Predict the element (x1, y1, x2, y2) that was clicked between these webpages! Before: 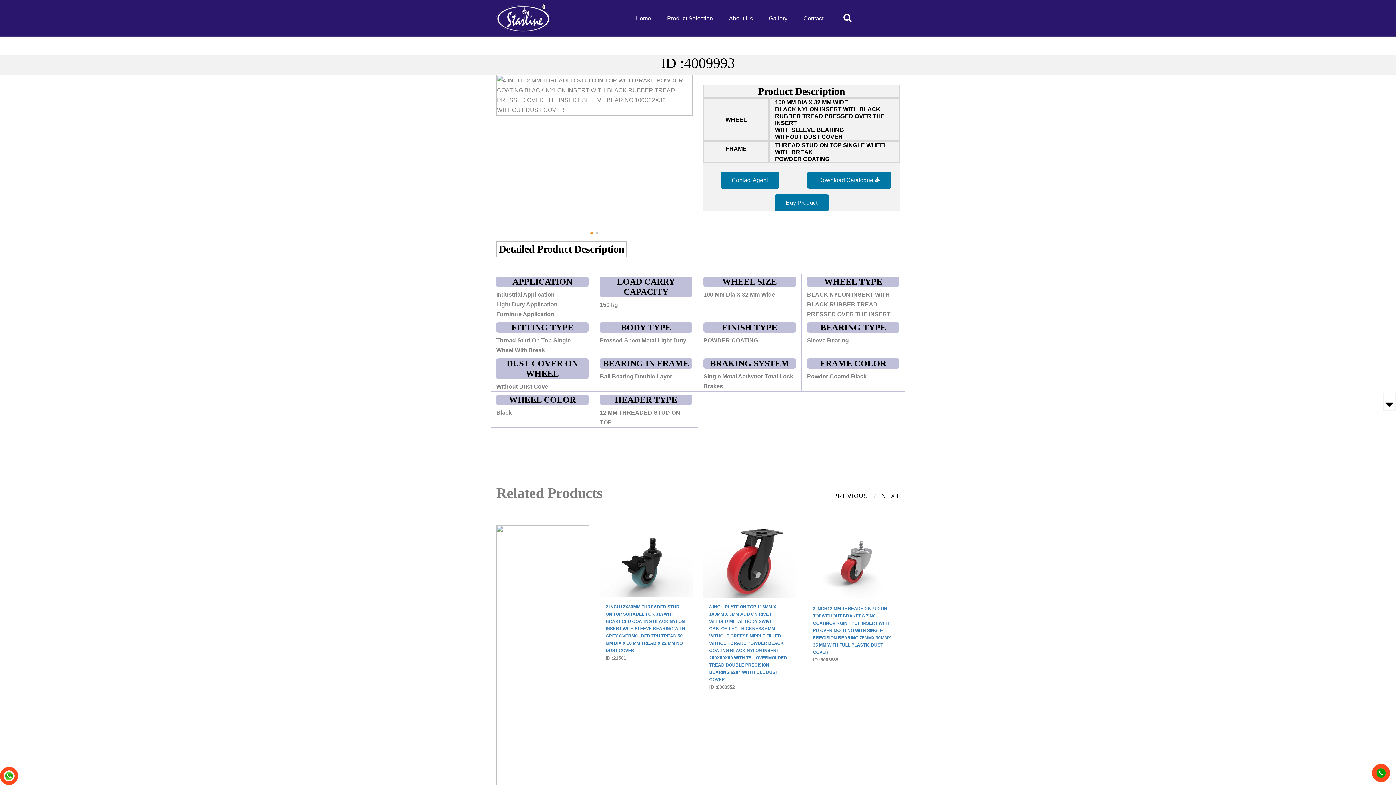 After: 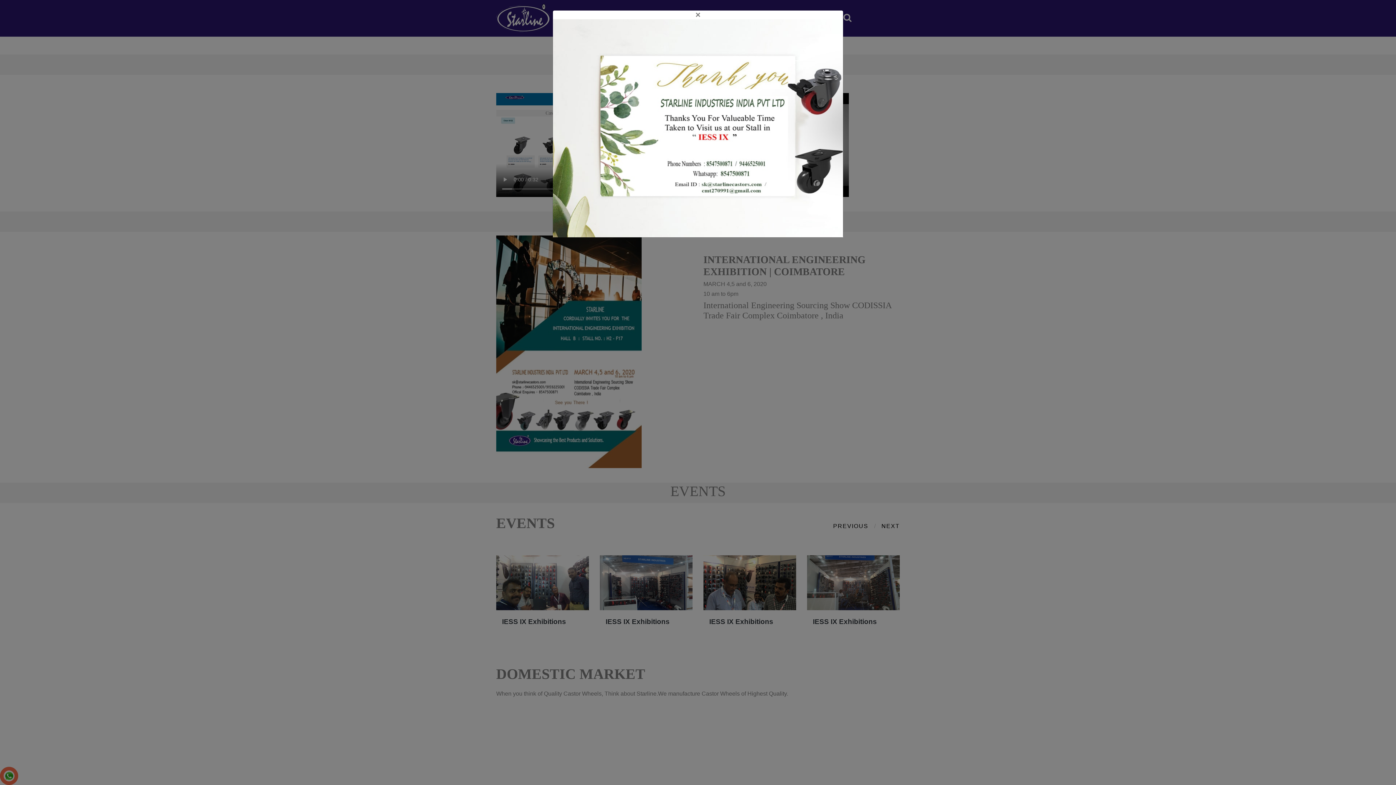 Action: bbox: (769, 15, 787, 21) label: Gallery